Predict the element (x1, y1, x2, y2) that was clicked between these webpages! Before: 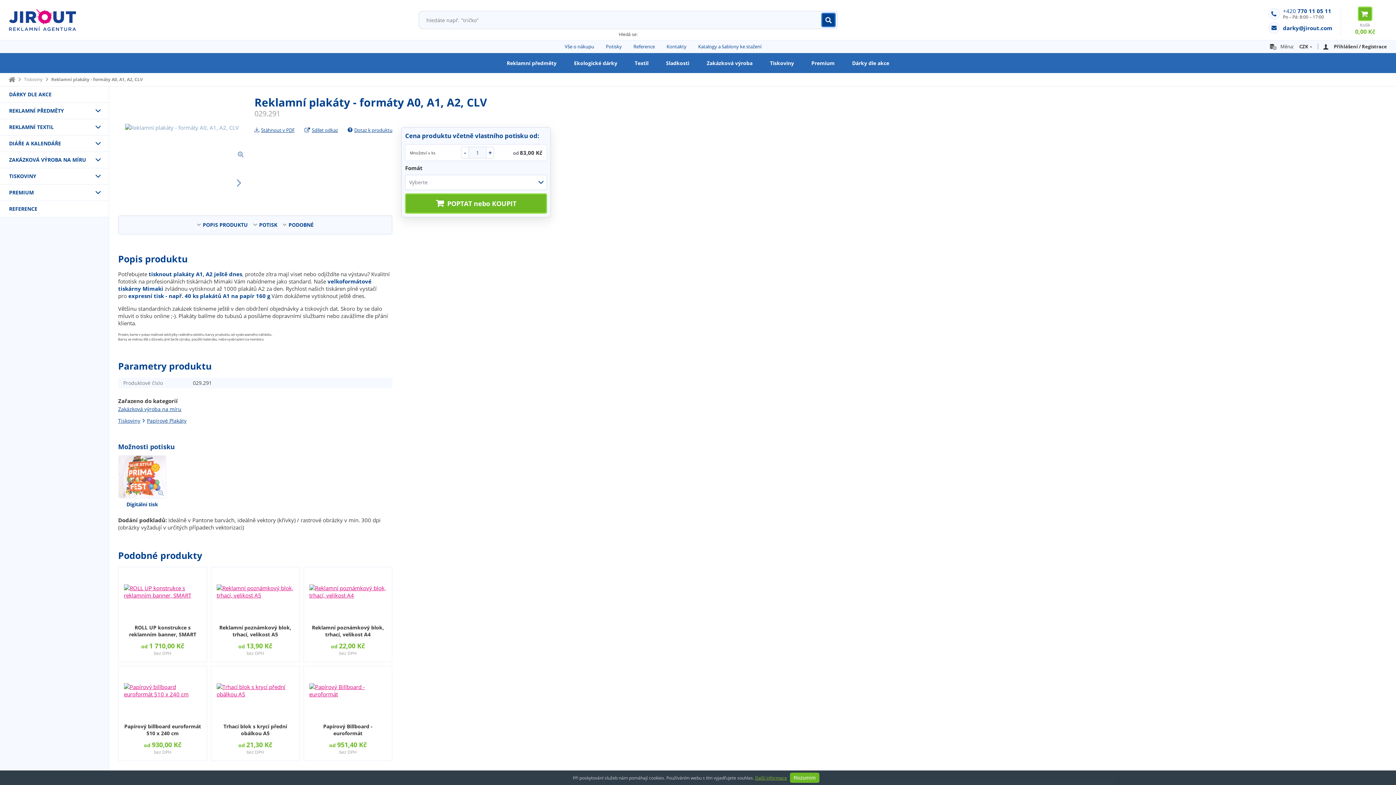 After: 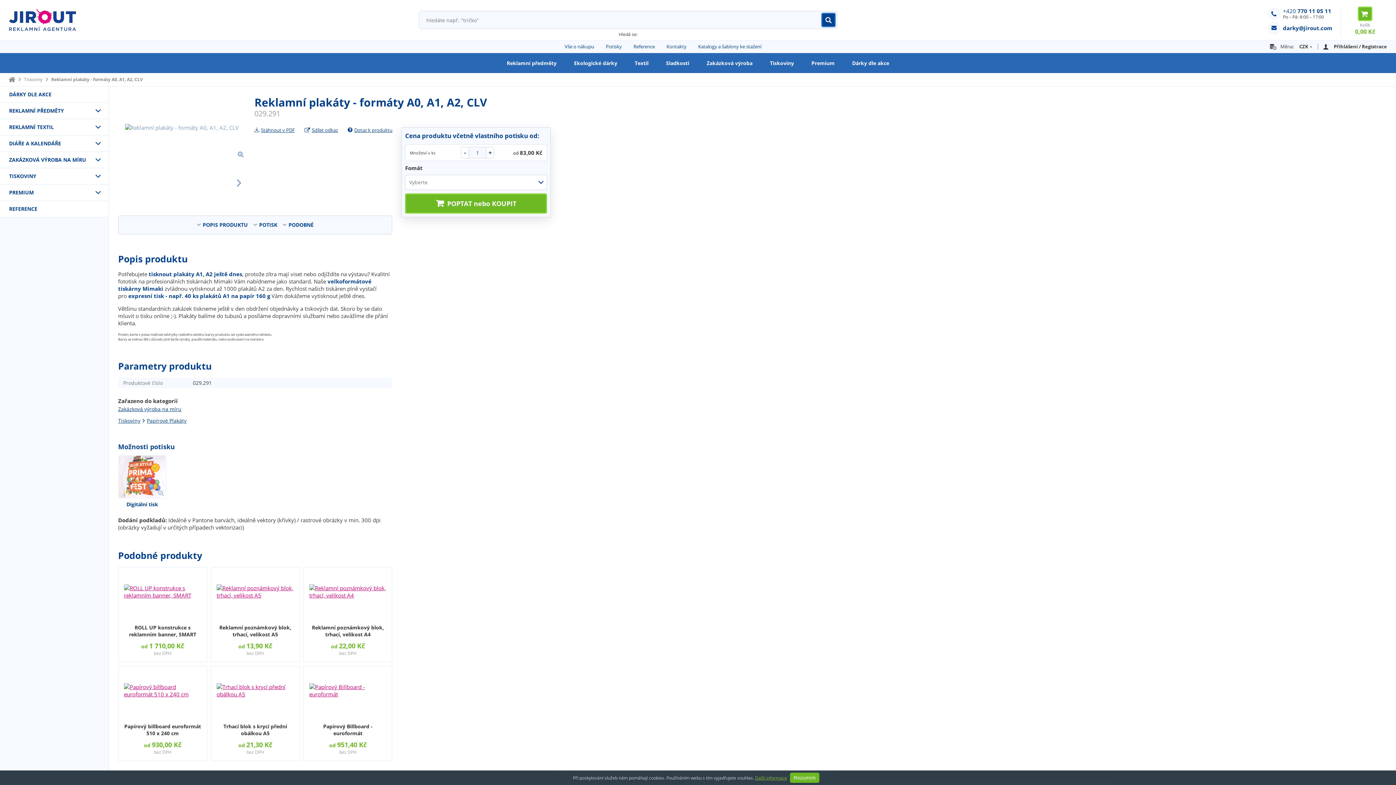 Action: label: Reklamní plakáty - formáty A0, A1, A2, CLV bbox: (42, 74, 142, 84)